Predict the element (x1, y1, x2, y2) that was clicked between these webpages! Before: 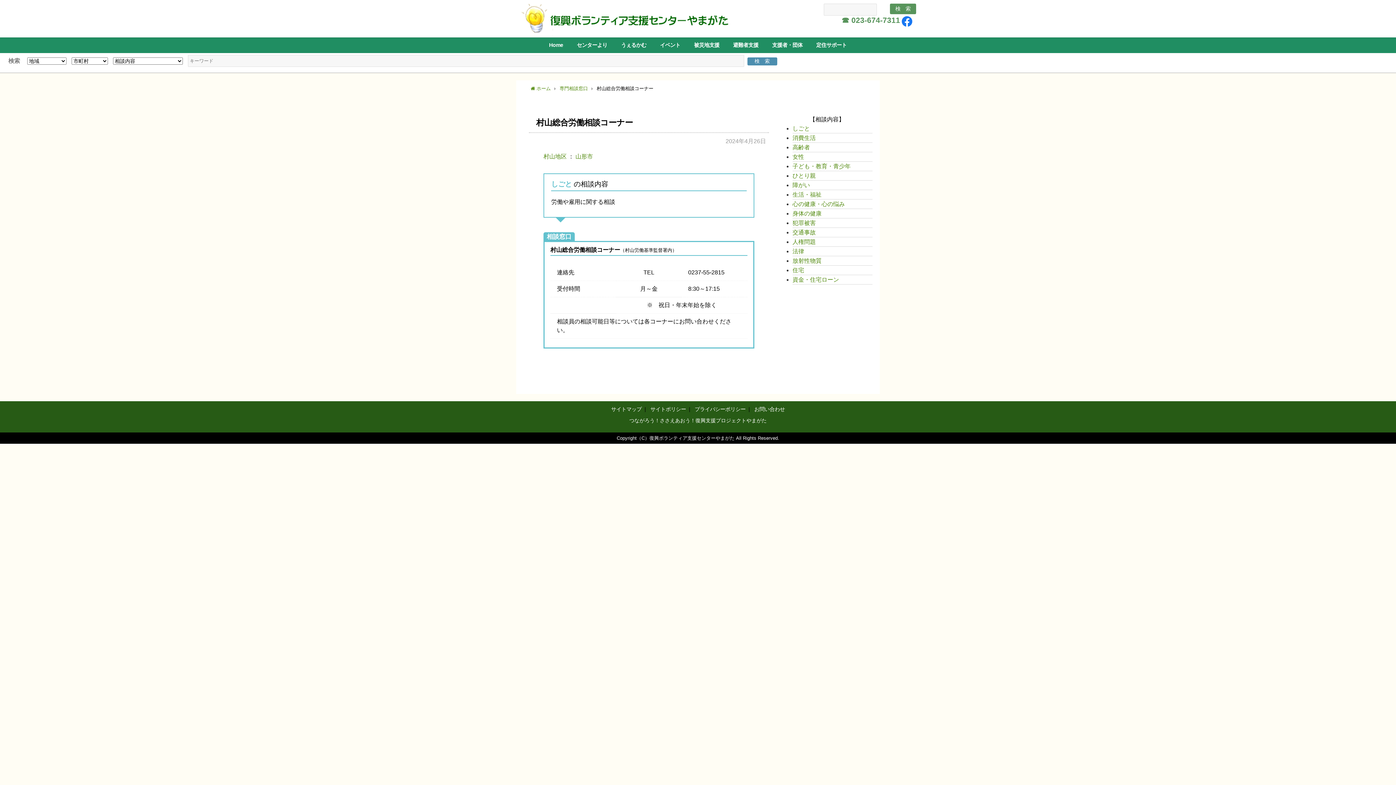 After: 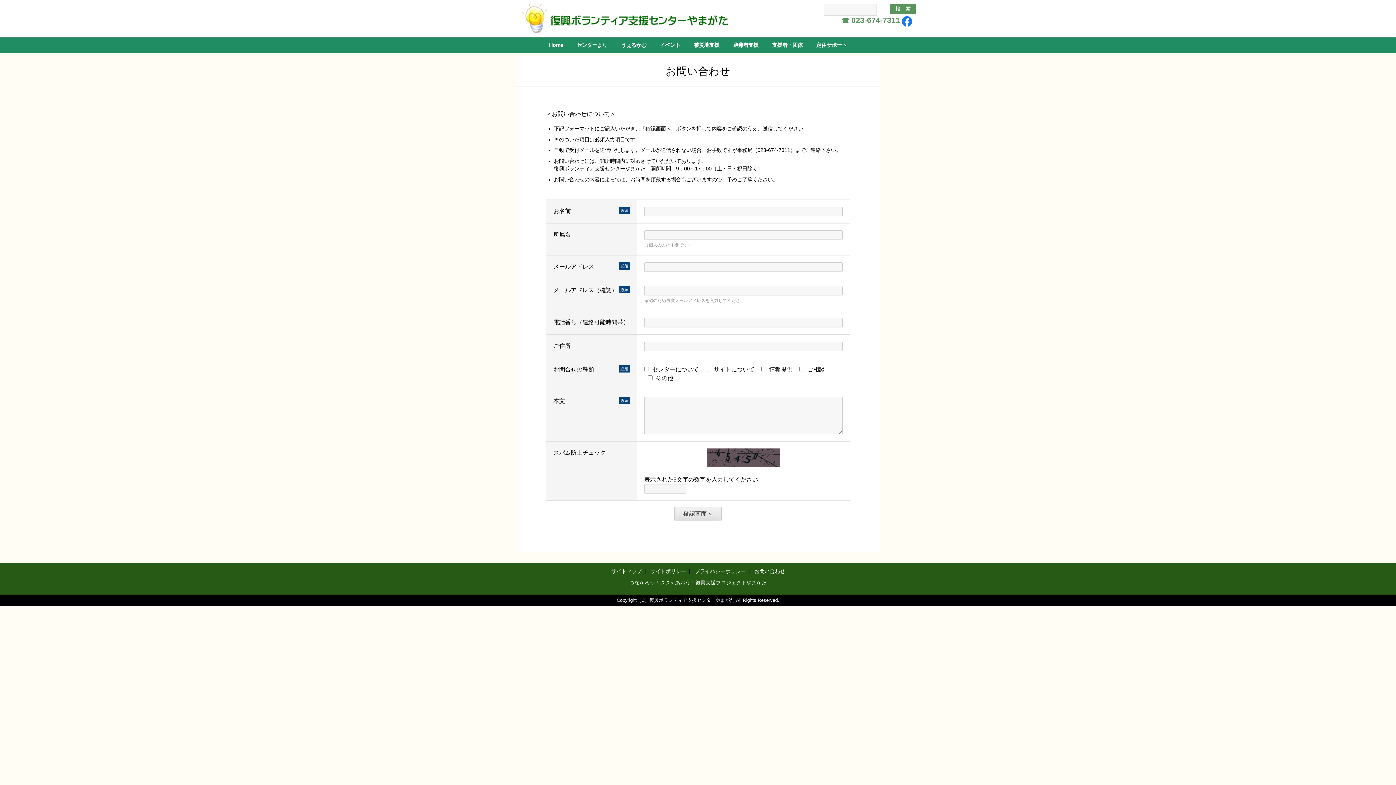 Action: label: お問い合わせ bbox: (751, 406, 788, 416)